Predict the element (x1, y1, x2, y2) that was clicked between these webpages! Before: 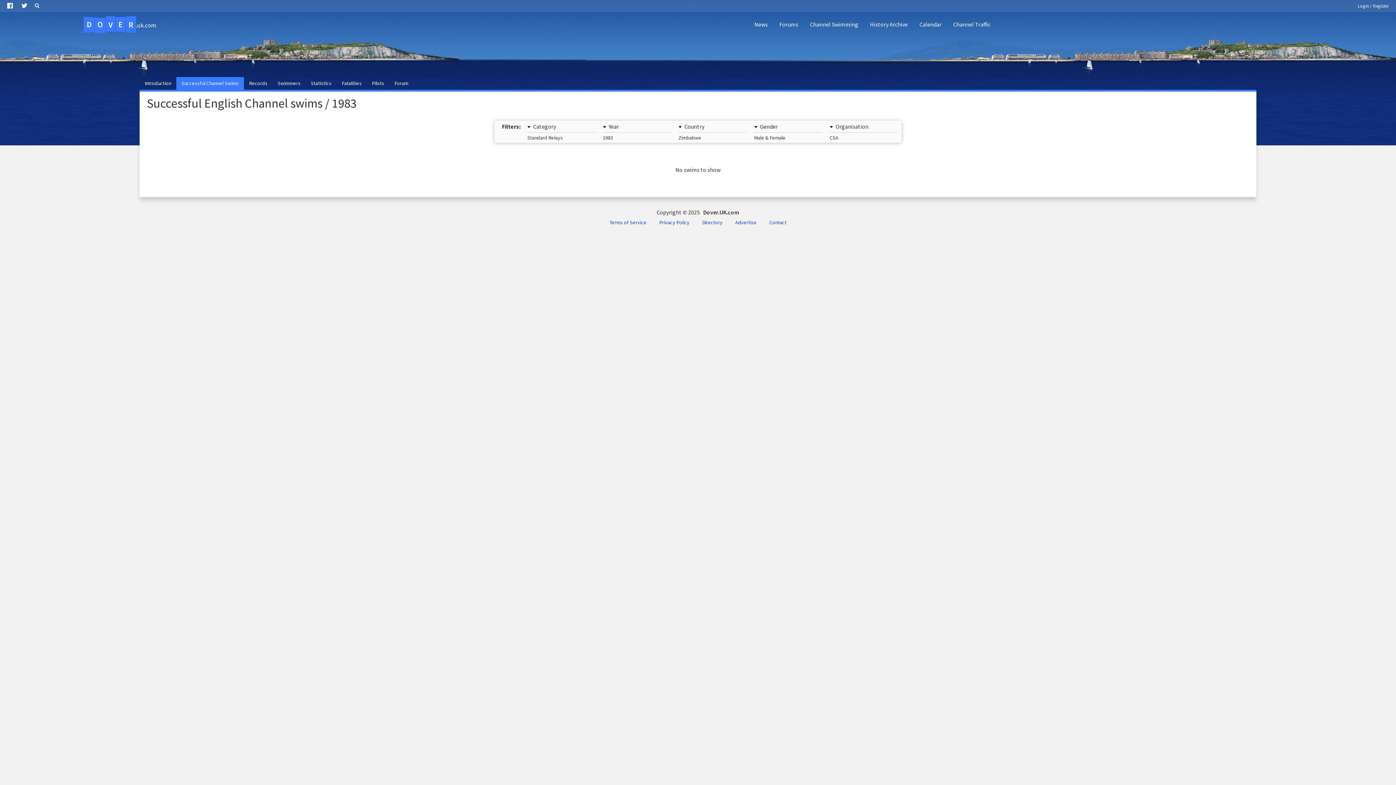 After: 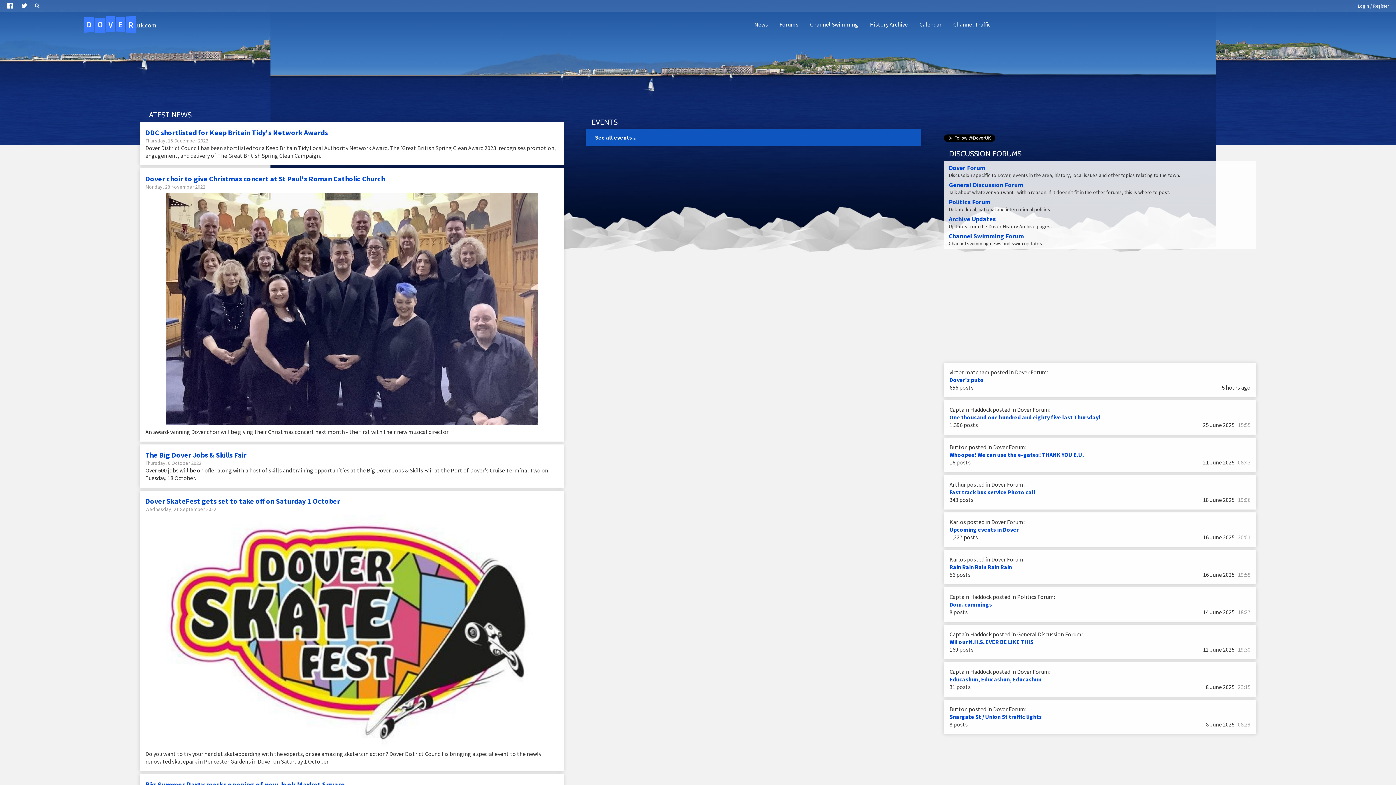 Action: label: Pilots bbox: (366, 77, 389, 89)